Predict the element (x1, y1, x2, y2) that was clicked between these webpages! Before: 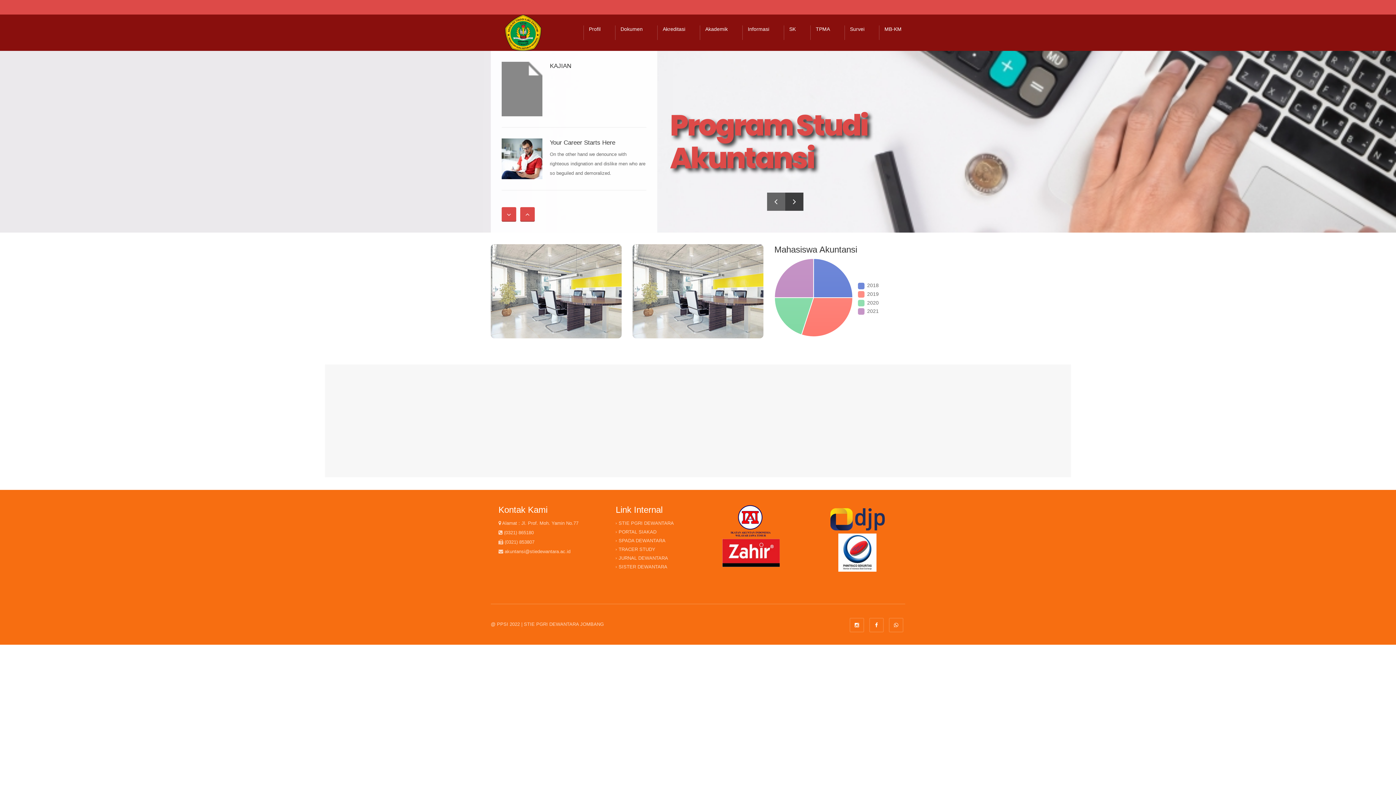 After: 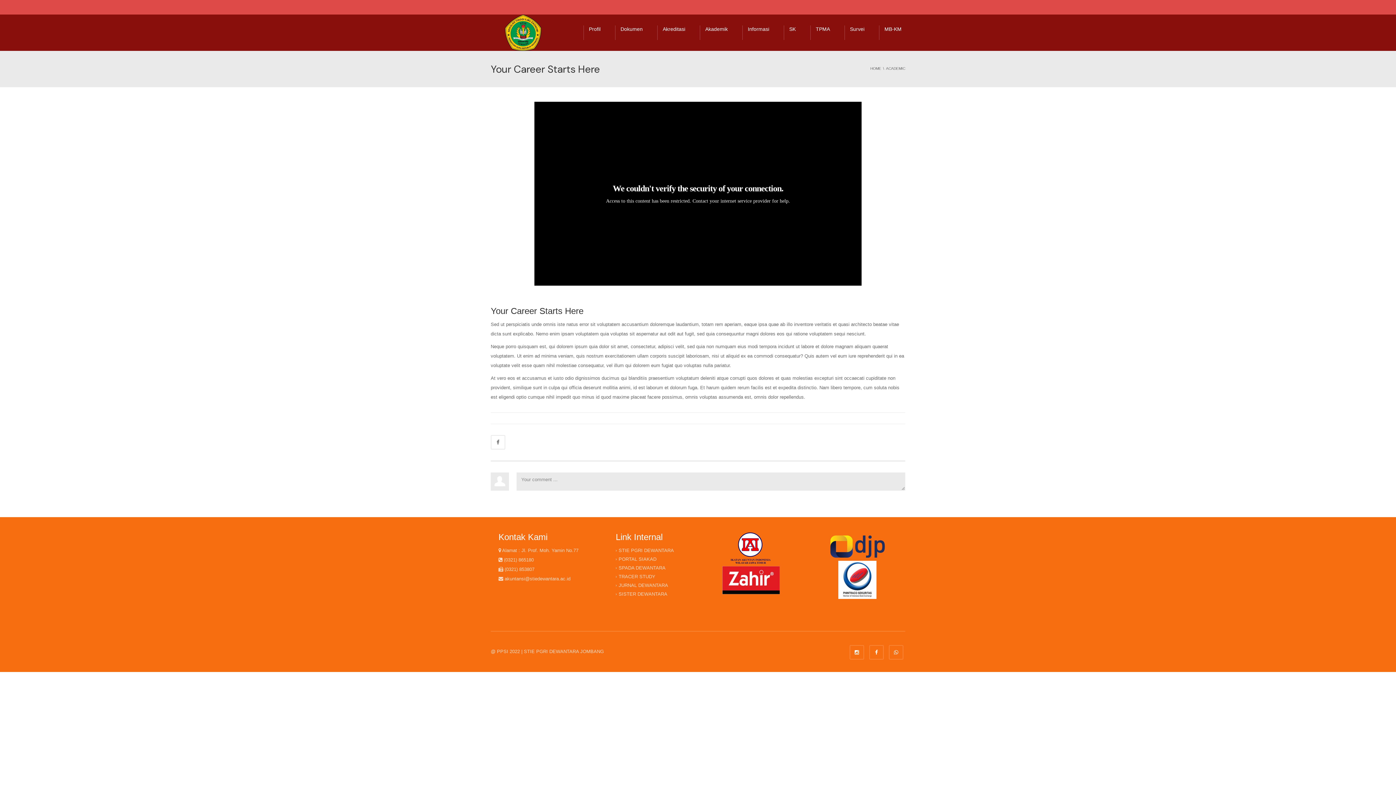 Action: label: Your Career Starts Here bbox: (549, 139, 615, 146)